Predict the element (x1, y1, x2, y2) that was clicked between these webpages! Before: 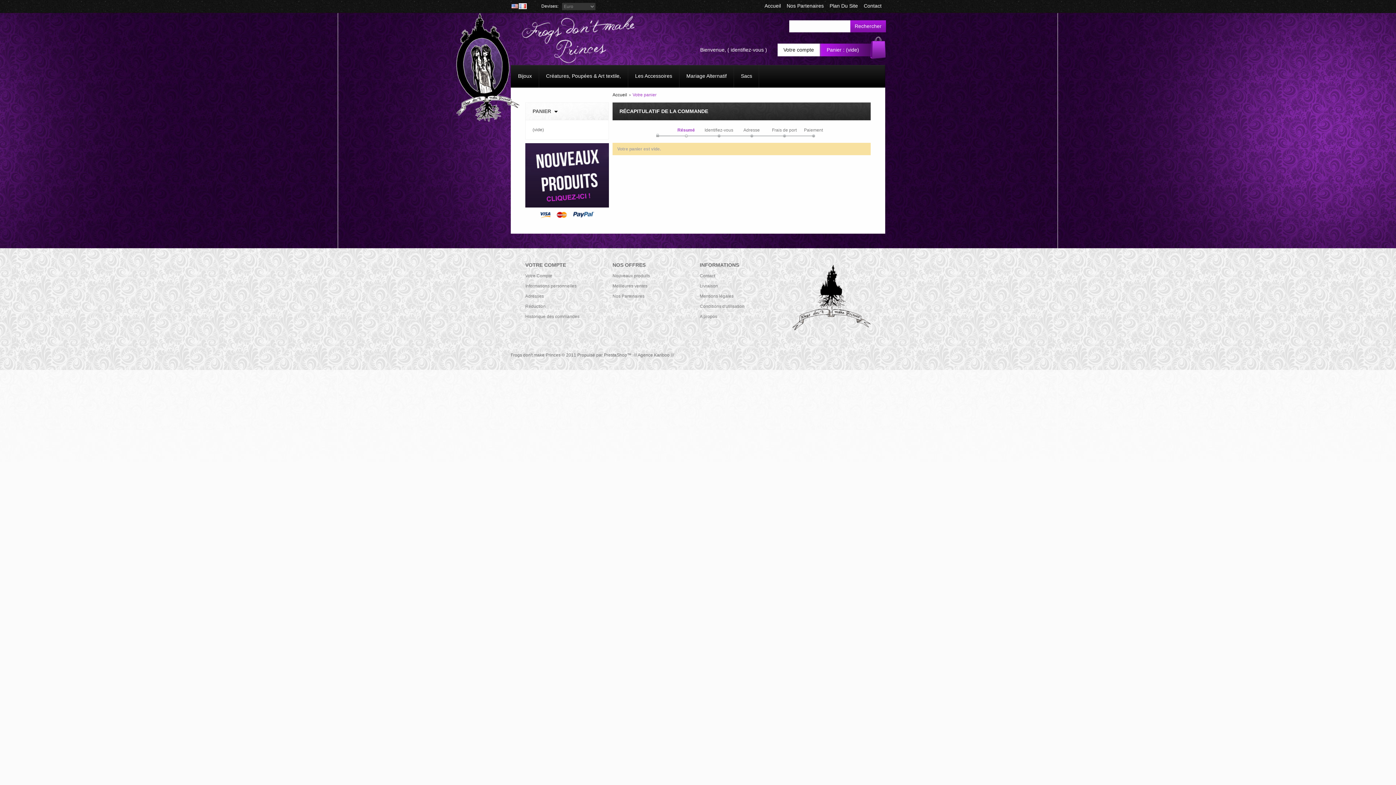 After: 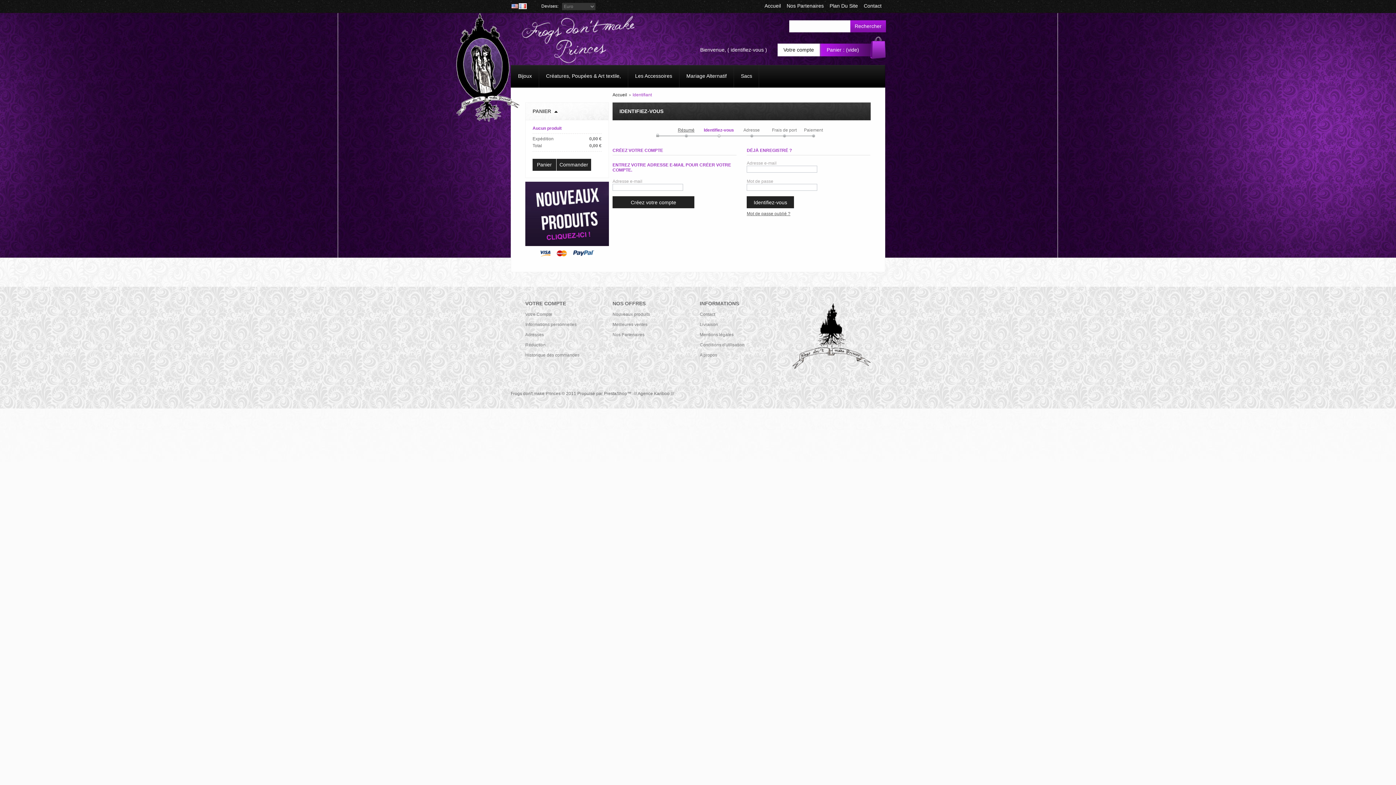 Action: label: Adresses bbox: (525, 293, 544, 298)